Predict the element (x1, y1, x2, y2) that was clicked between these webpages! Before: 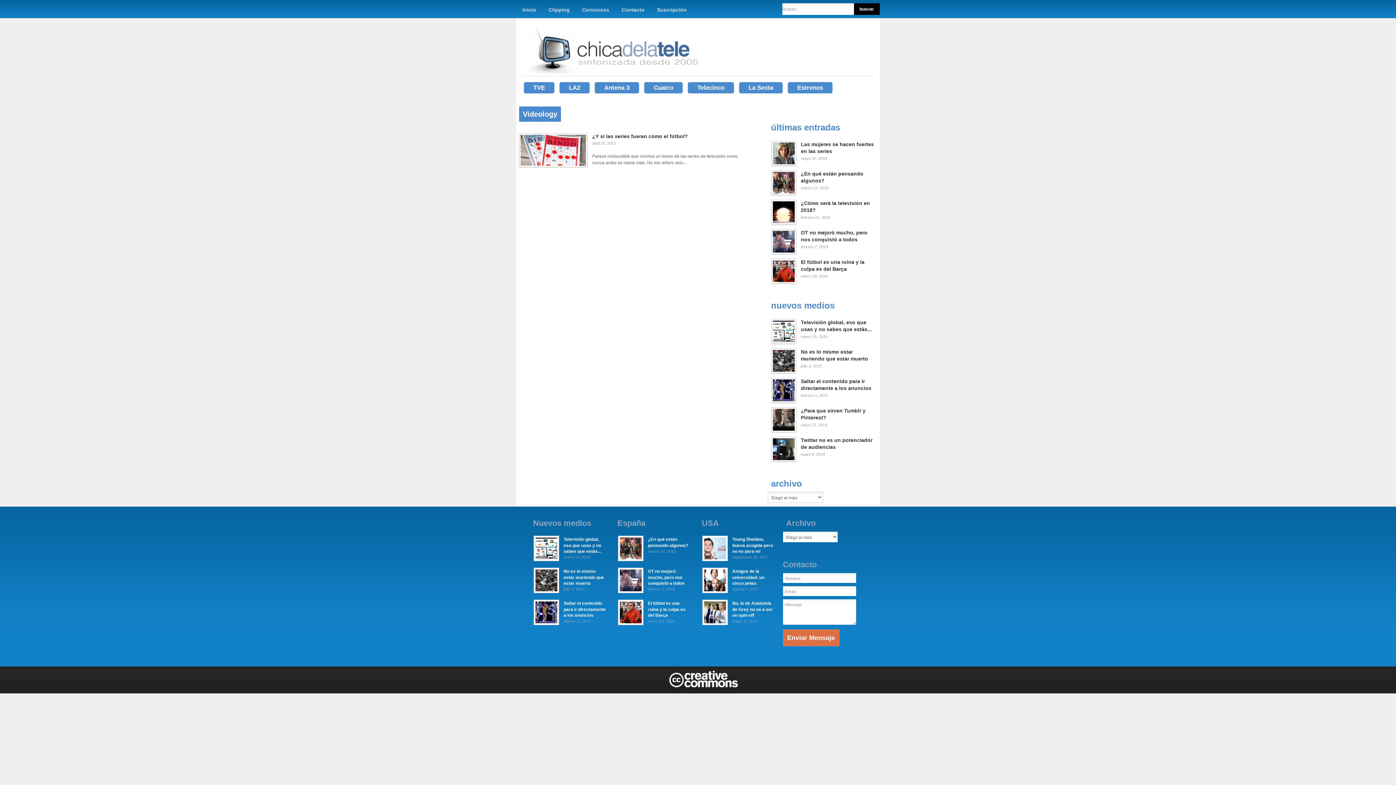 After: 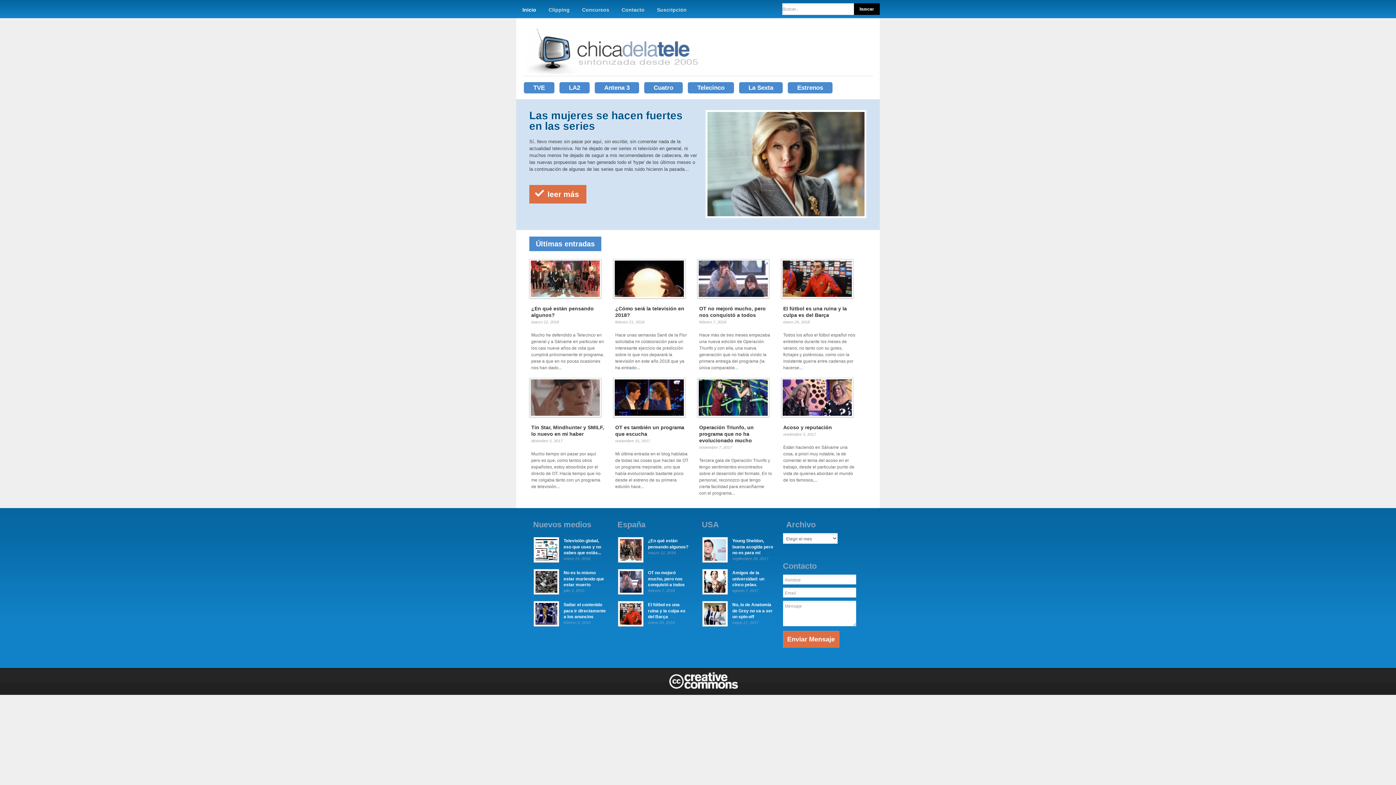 Action: bbox: (522, 69, 699, 74)